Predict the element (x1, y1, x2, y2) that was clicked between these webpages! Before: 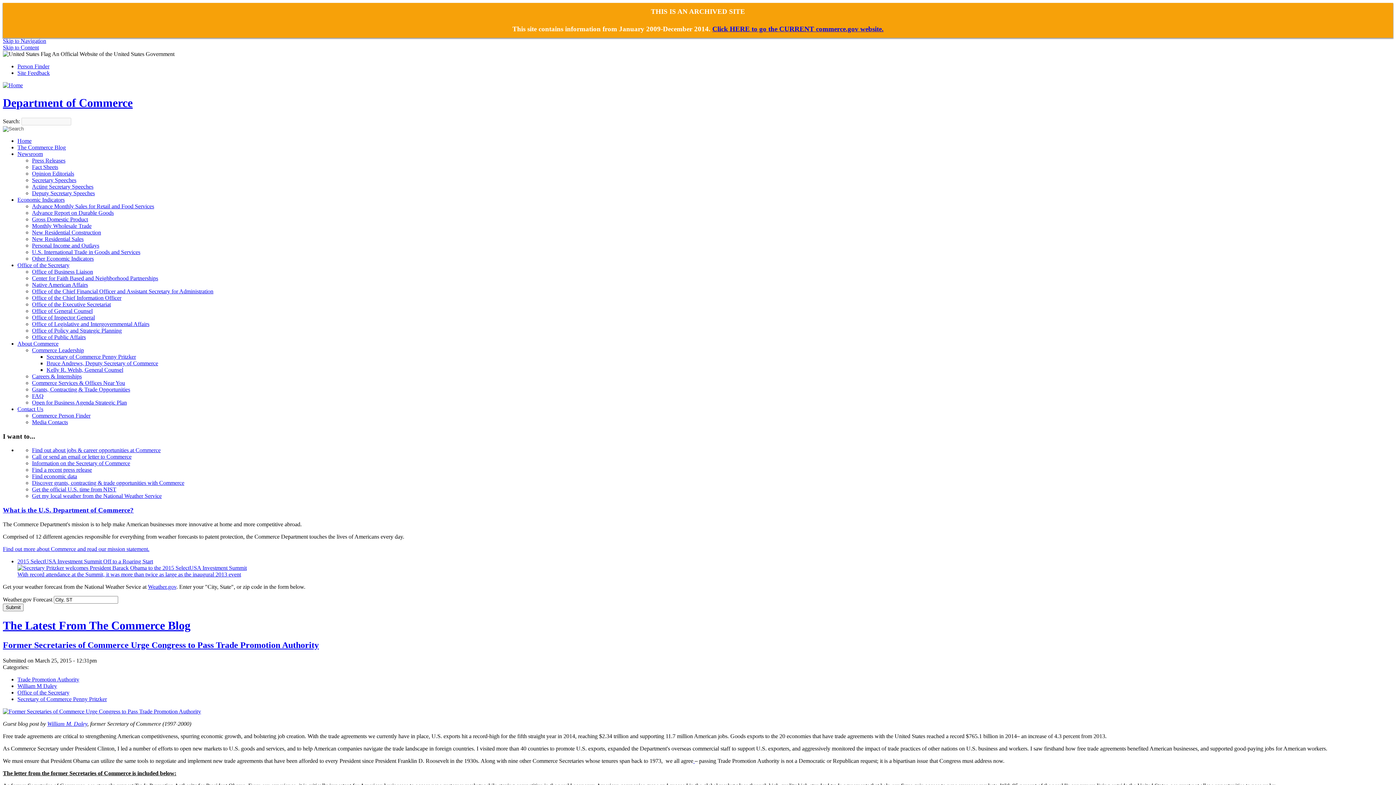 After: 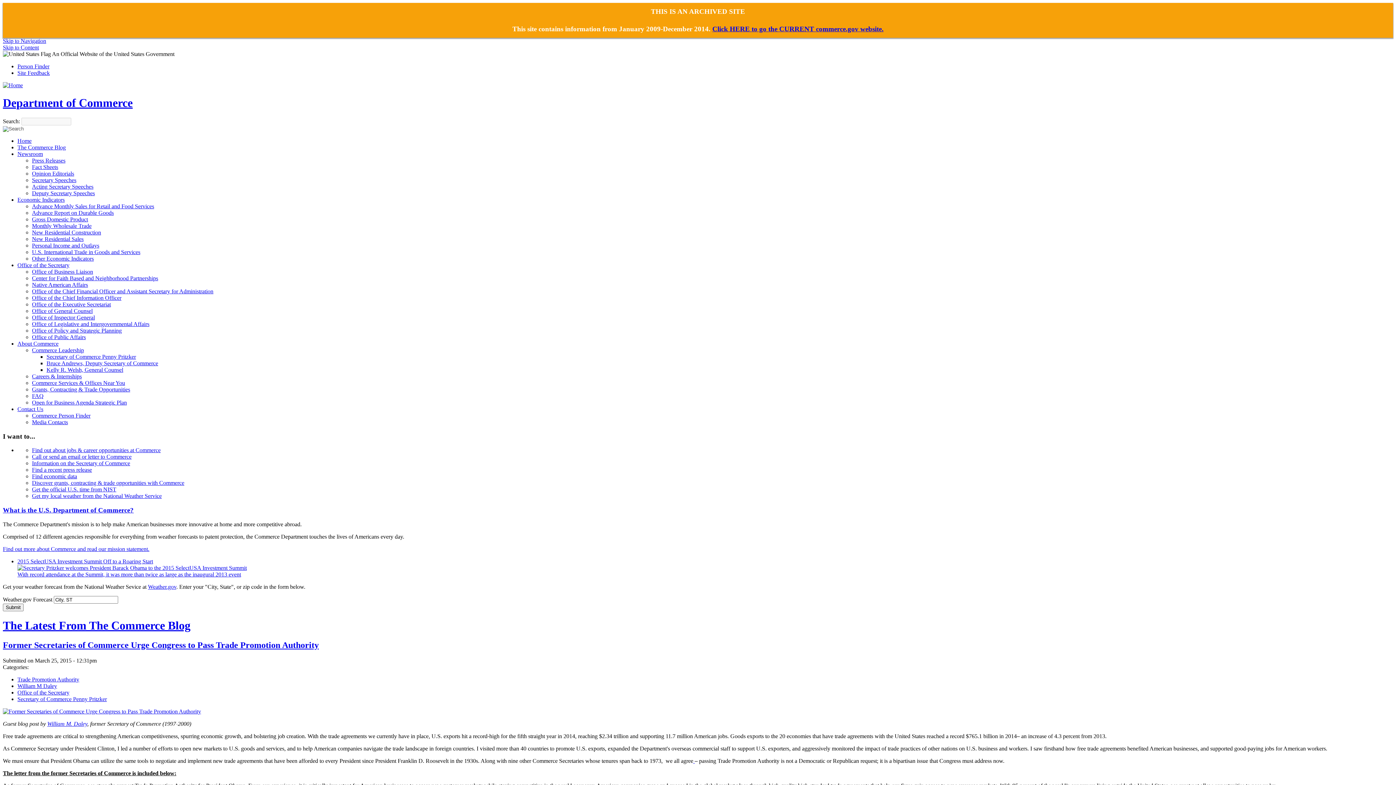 Action: bbox: (17, 571, 241, 577) label: With record attendance at the Summit, it was more than twice as large as the inaugural 2013 event